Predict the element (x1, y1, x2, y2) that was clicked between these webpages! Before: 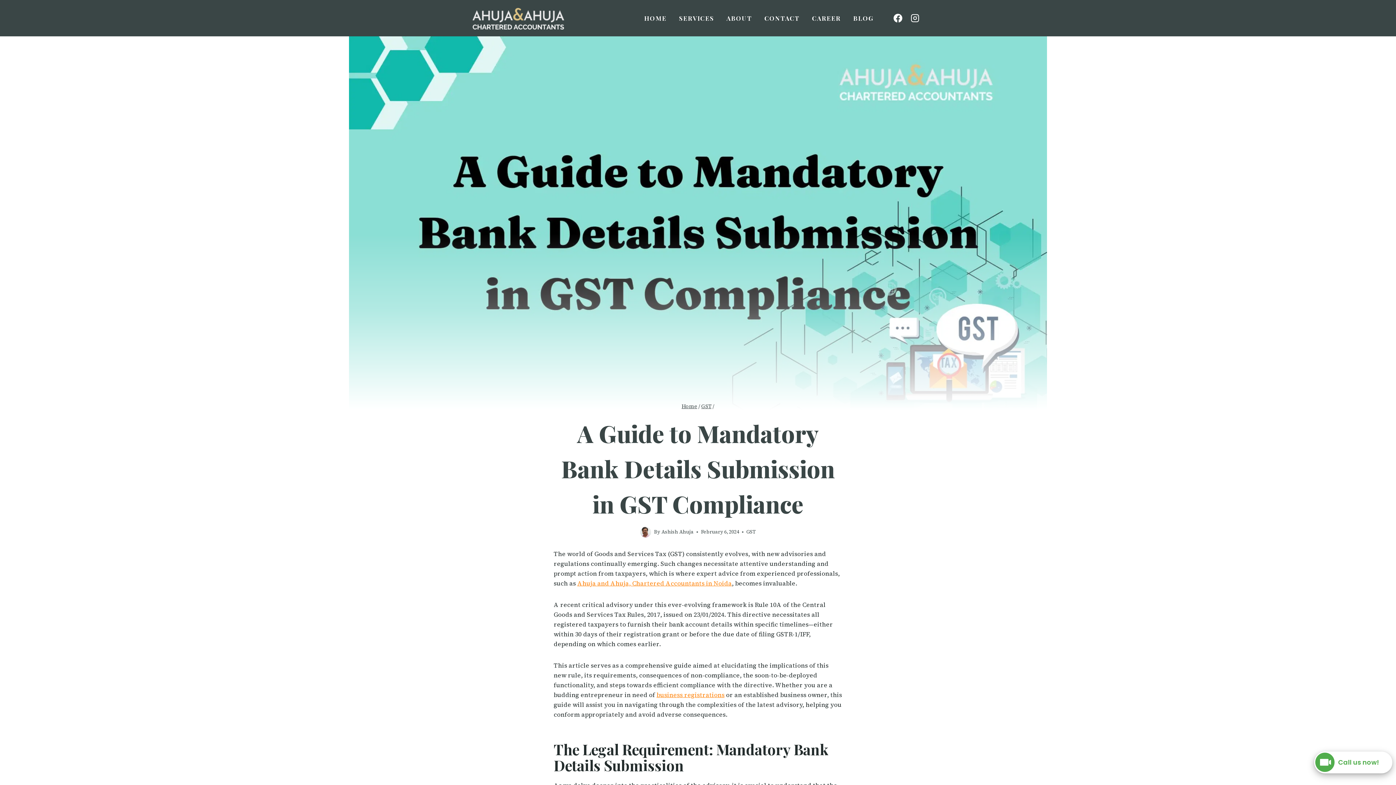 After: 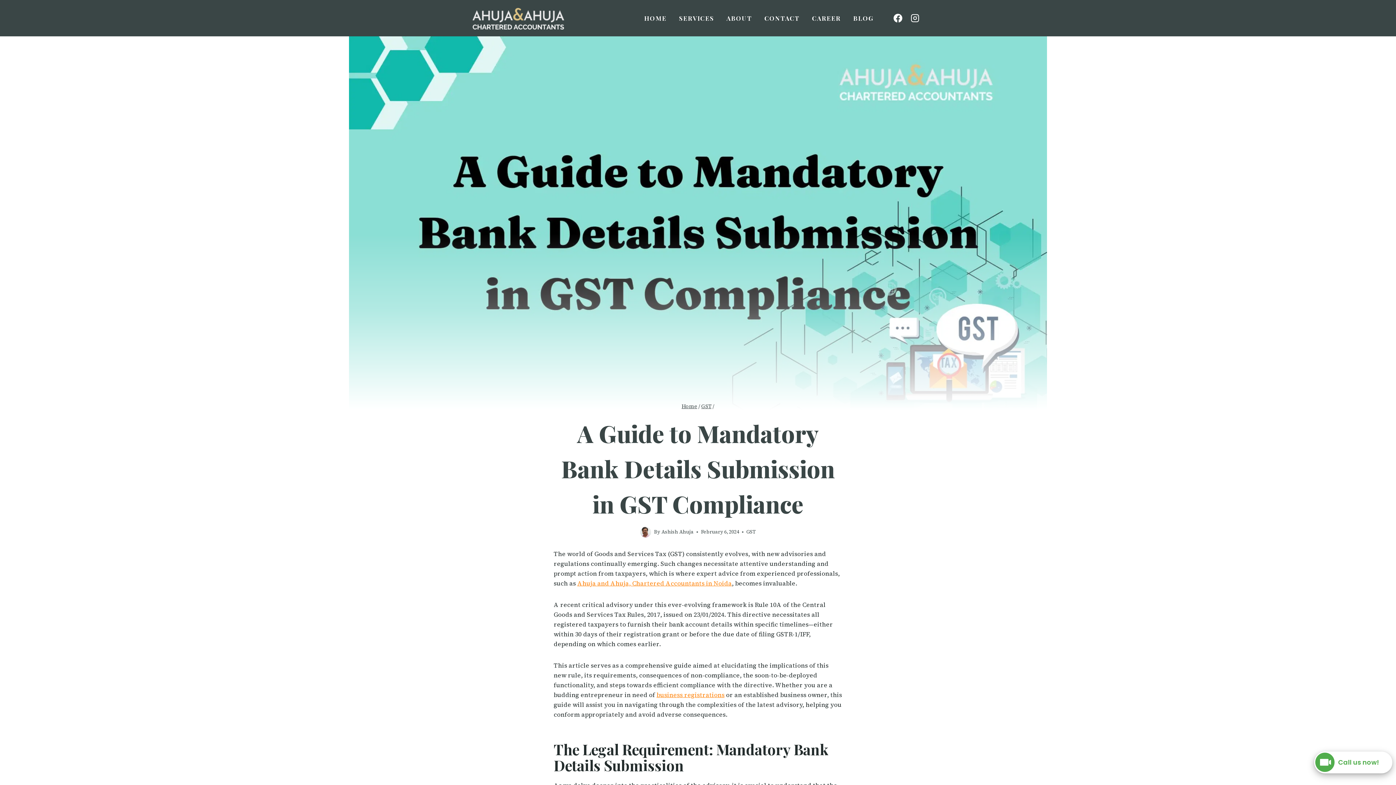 Action: label: Facebook bbox: (889, 9, 906, 26)